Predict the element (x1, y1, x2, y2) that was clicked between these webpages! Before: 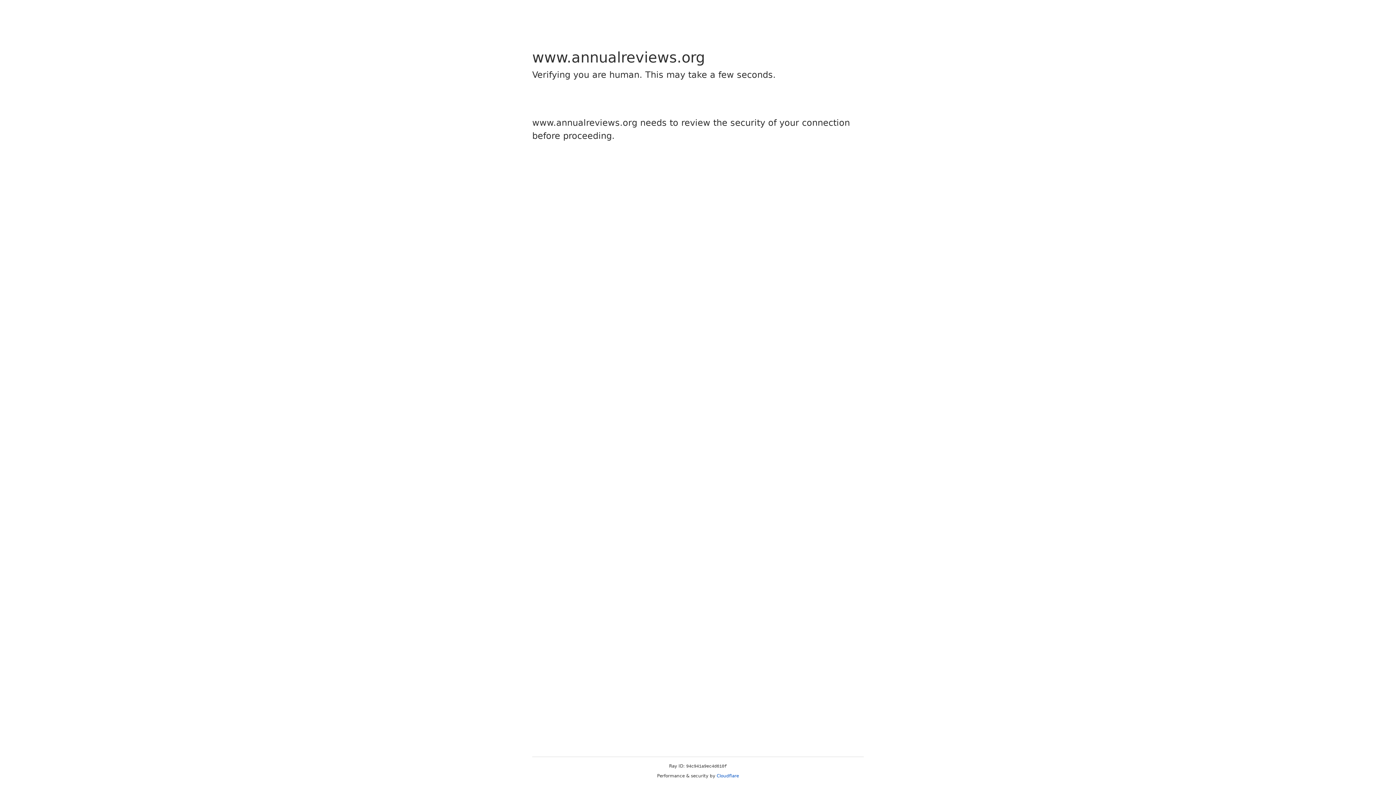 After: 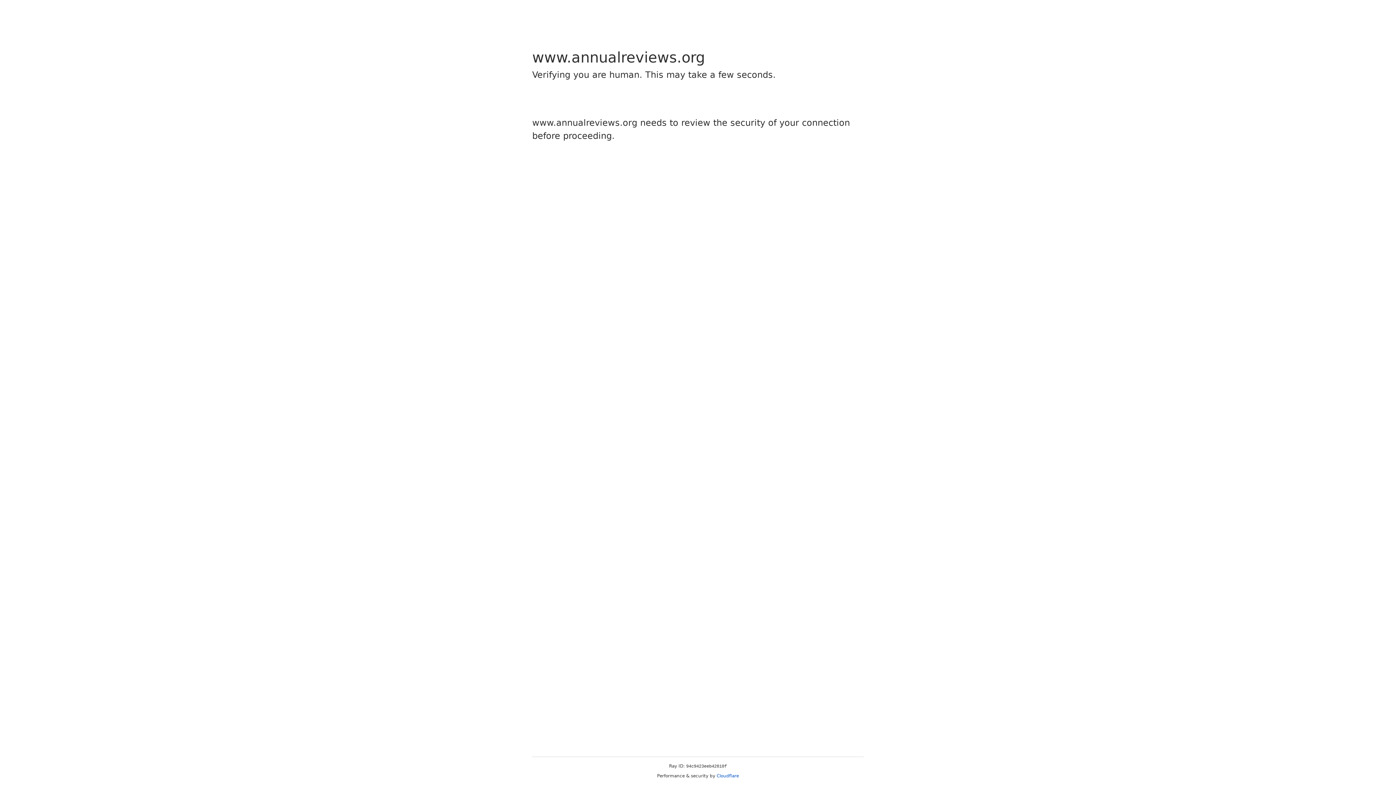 Action: label: Cloudflare bbox: (716, 773, 739, 778)